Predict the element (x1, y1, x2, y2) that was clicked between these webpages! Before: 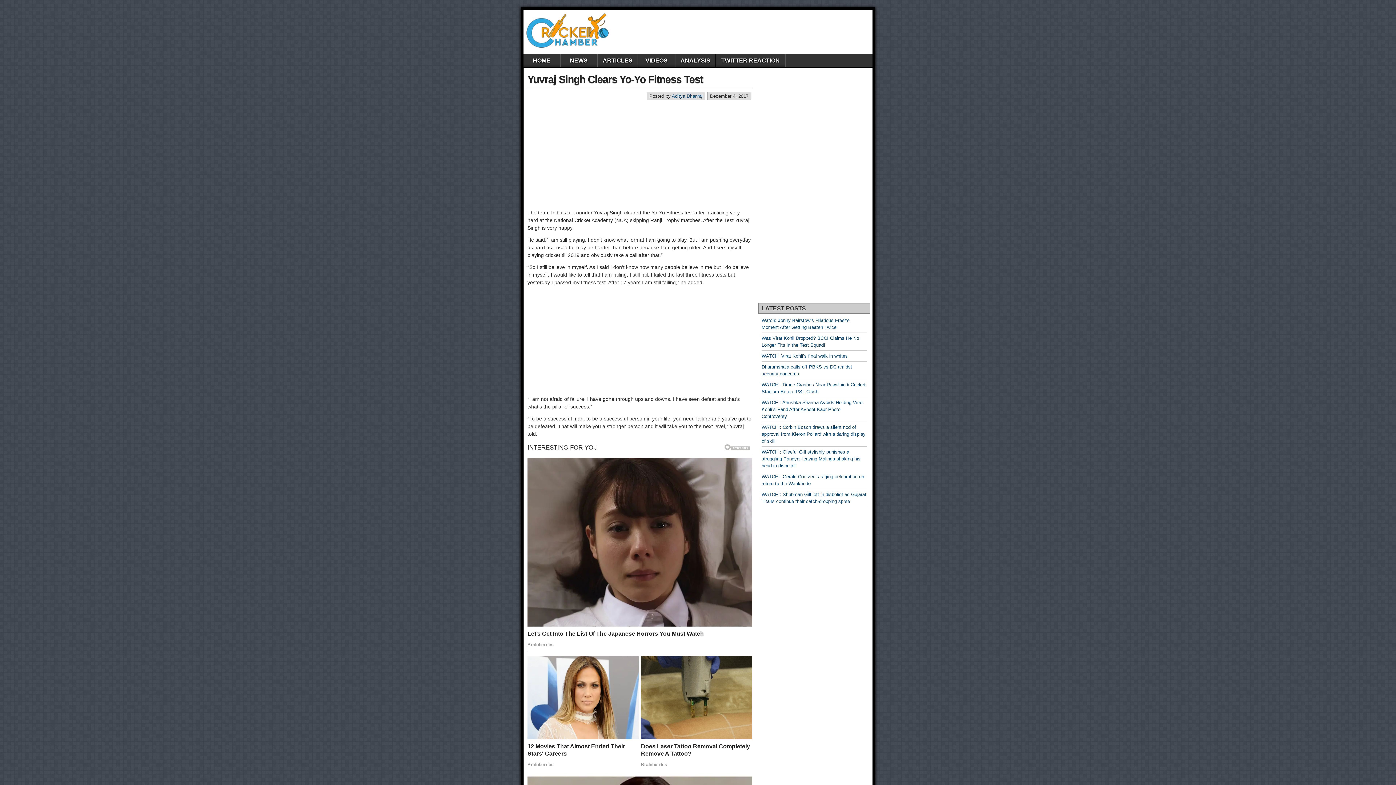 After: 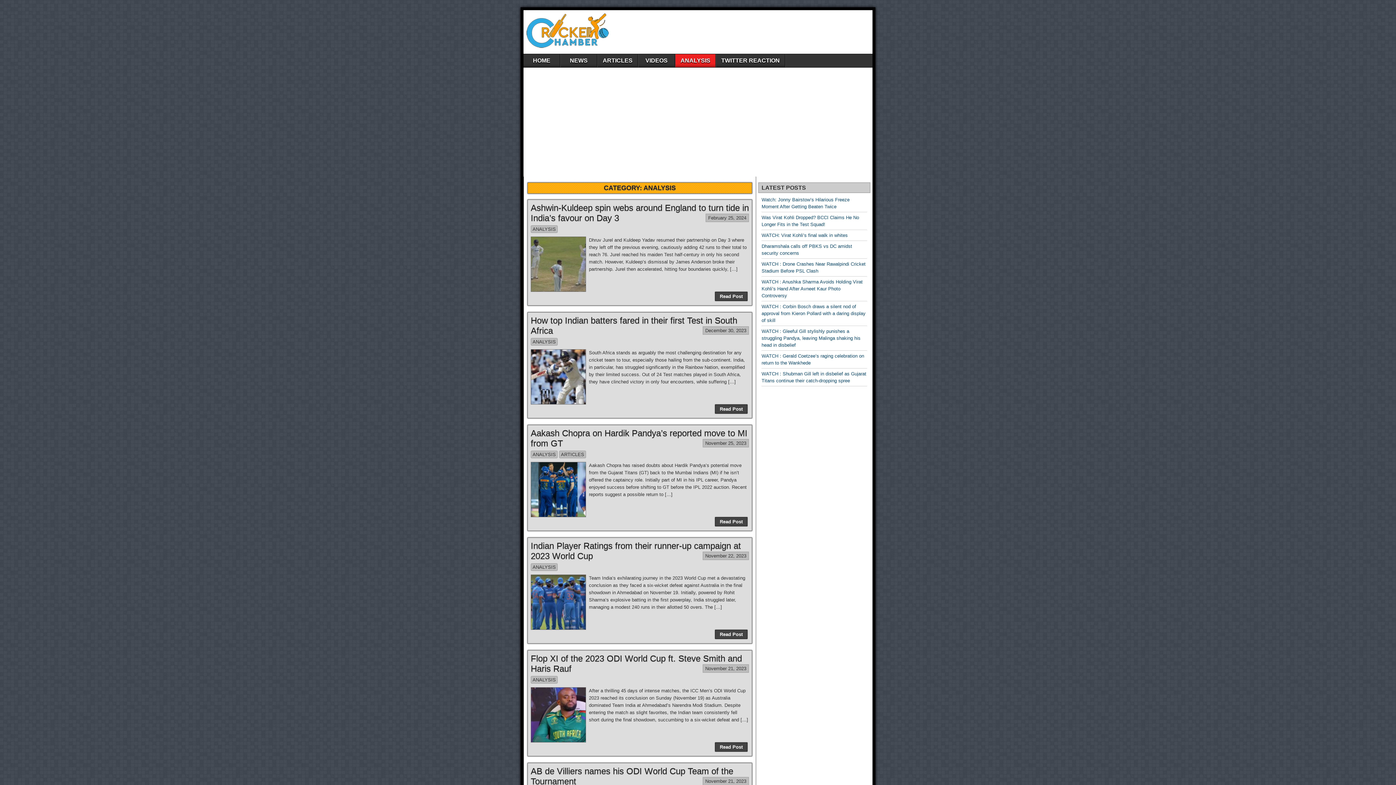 Action: bbox: (675, 54, 715, 67) label: ANALYSIS